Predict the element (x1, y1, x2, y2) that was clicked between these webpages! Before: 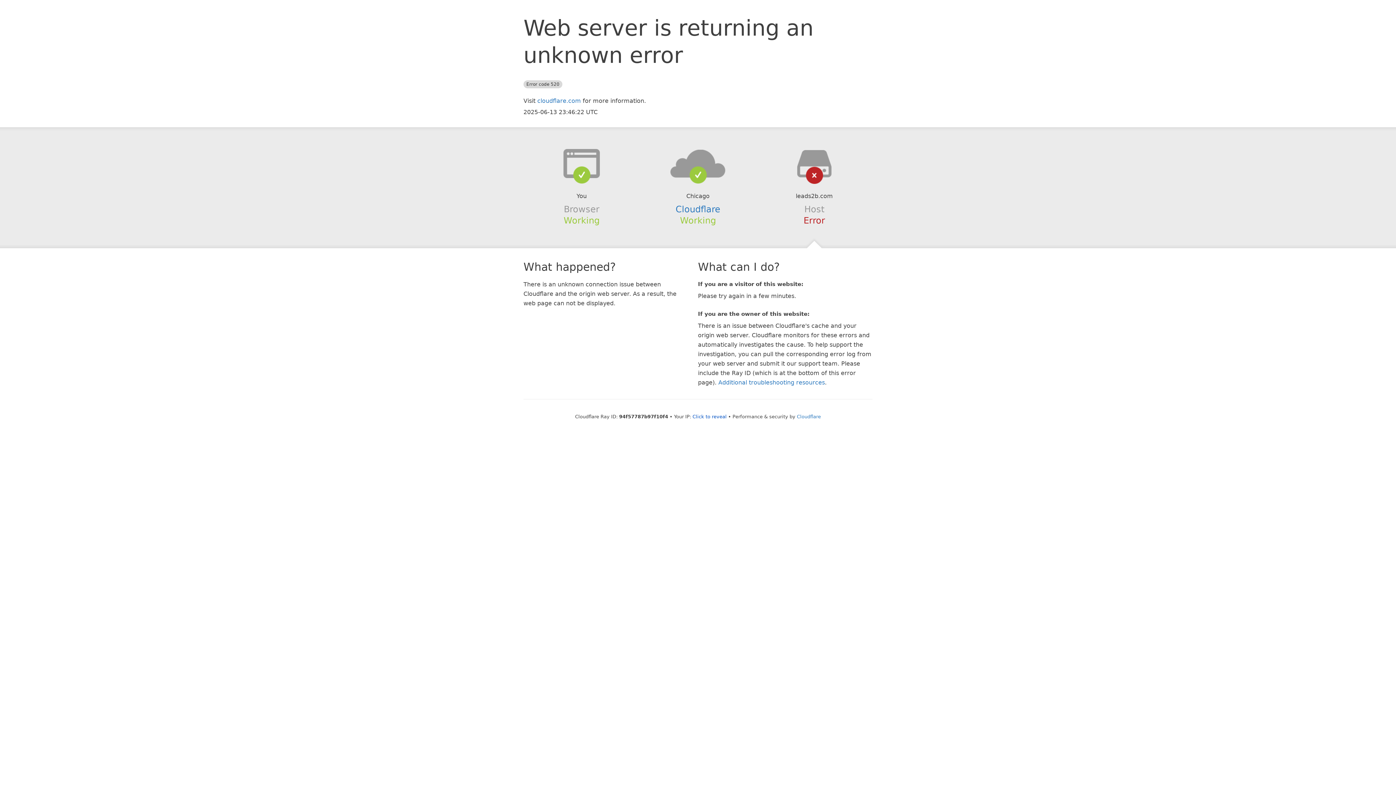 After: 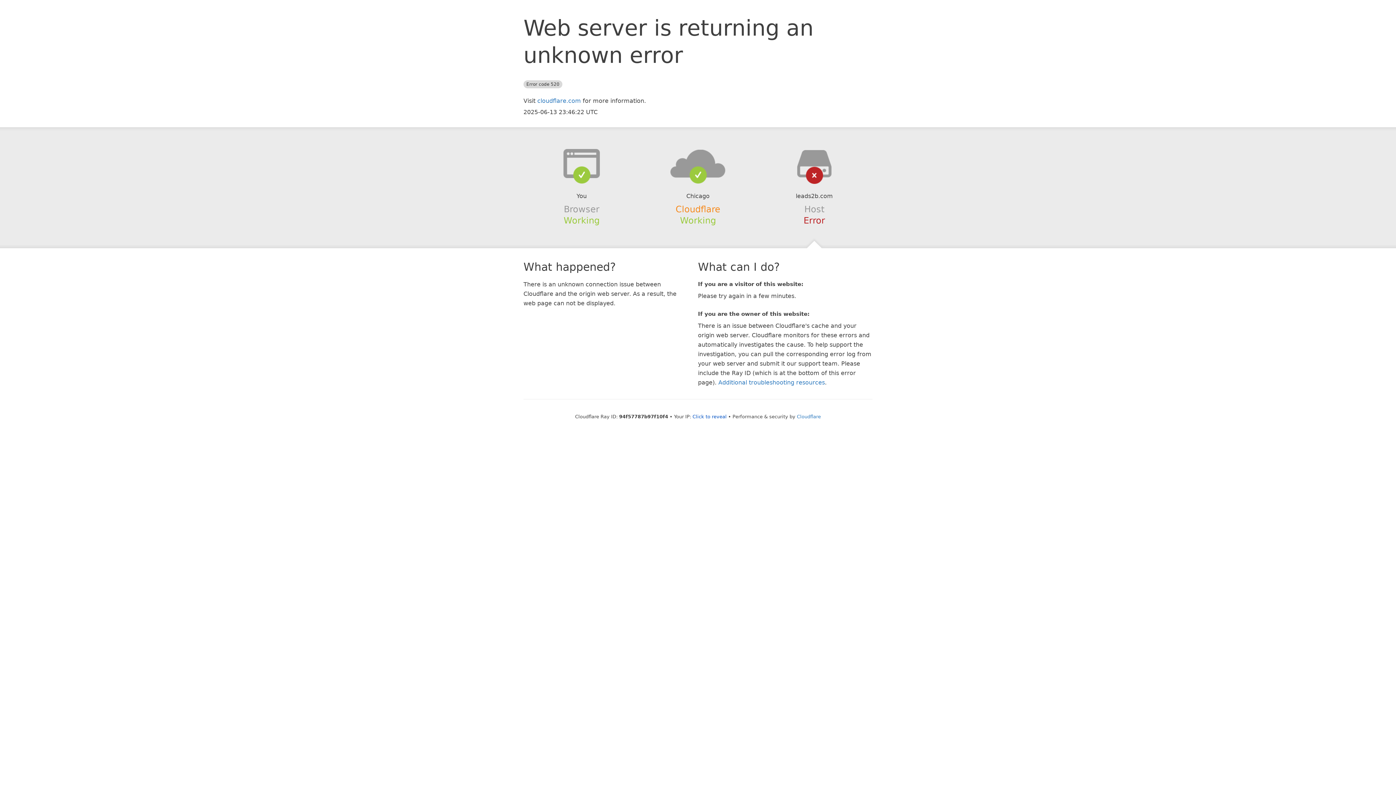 Action: bbox: (675, 204, 720, 214) label: Cloudflare